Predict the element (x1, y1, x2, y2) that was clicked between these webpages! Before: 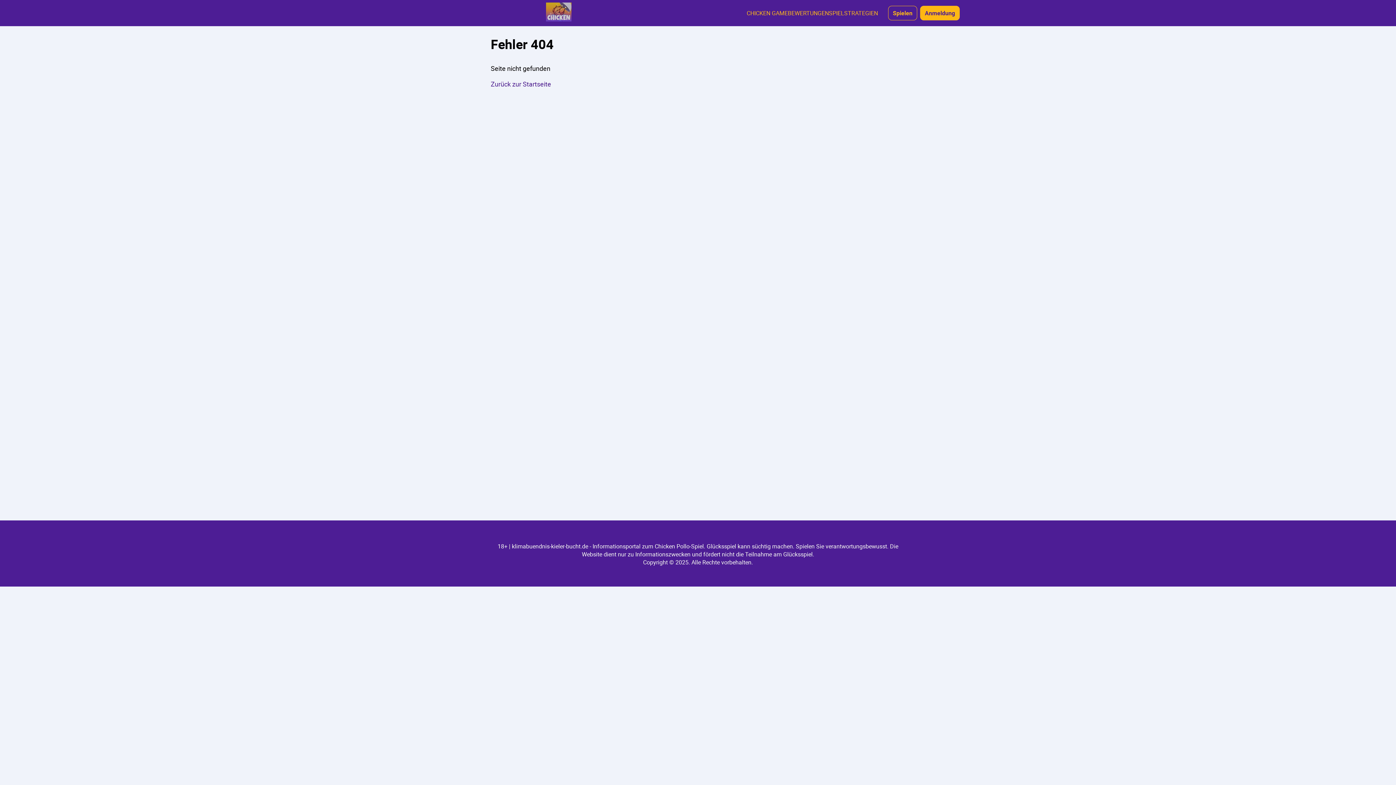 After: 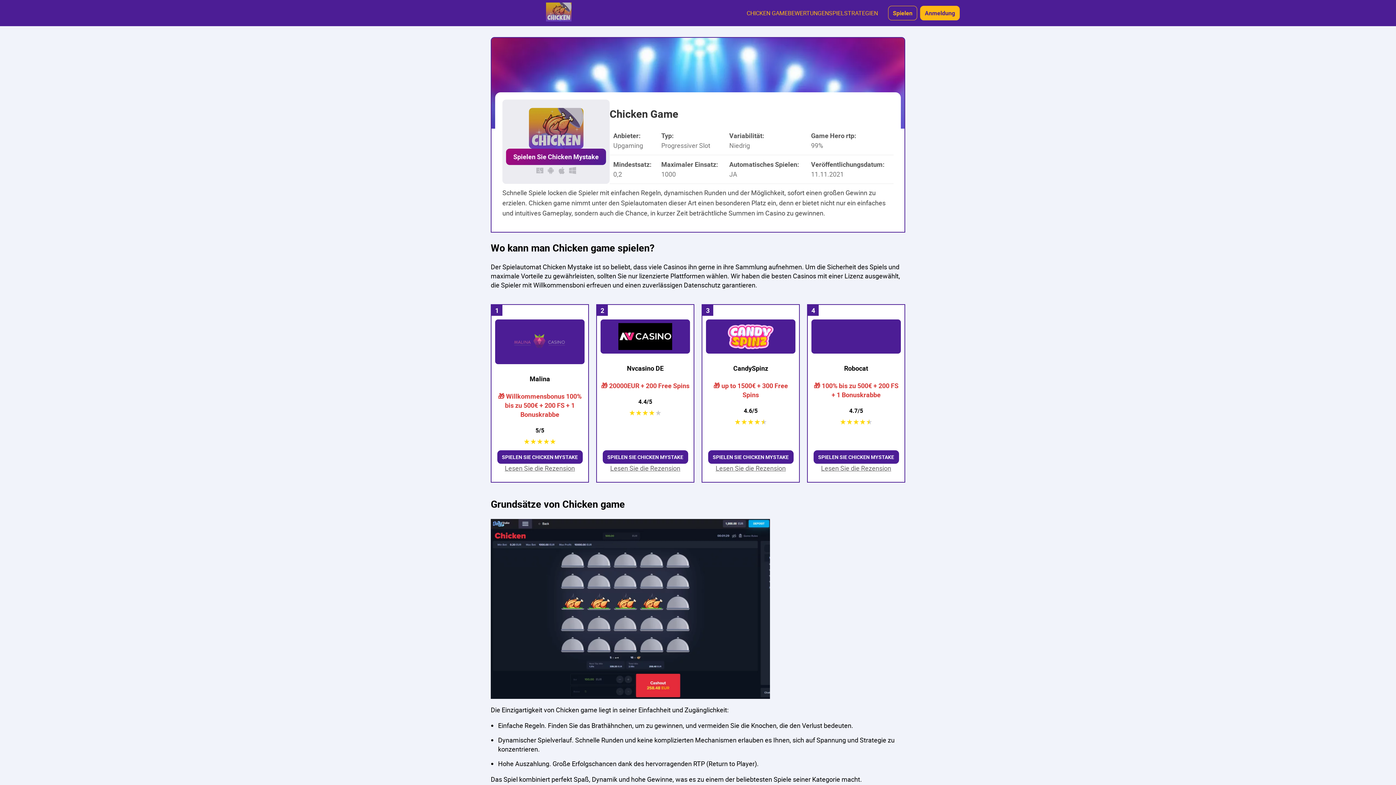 Action: label: Zurück zur Startseite bbox: (490, 79, 551, 88)